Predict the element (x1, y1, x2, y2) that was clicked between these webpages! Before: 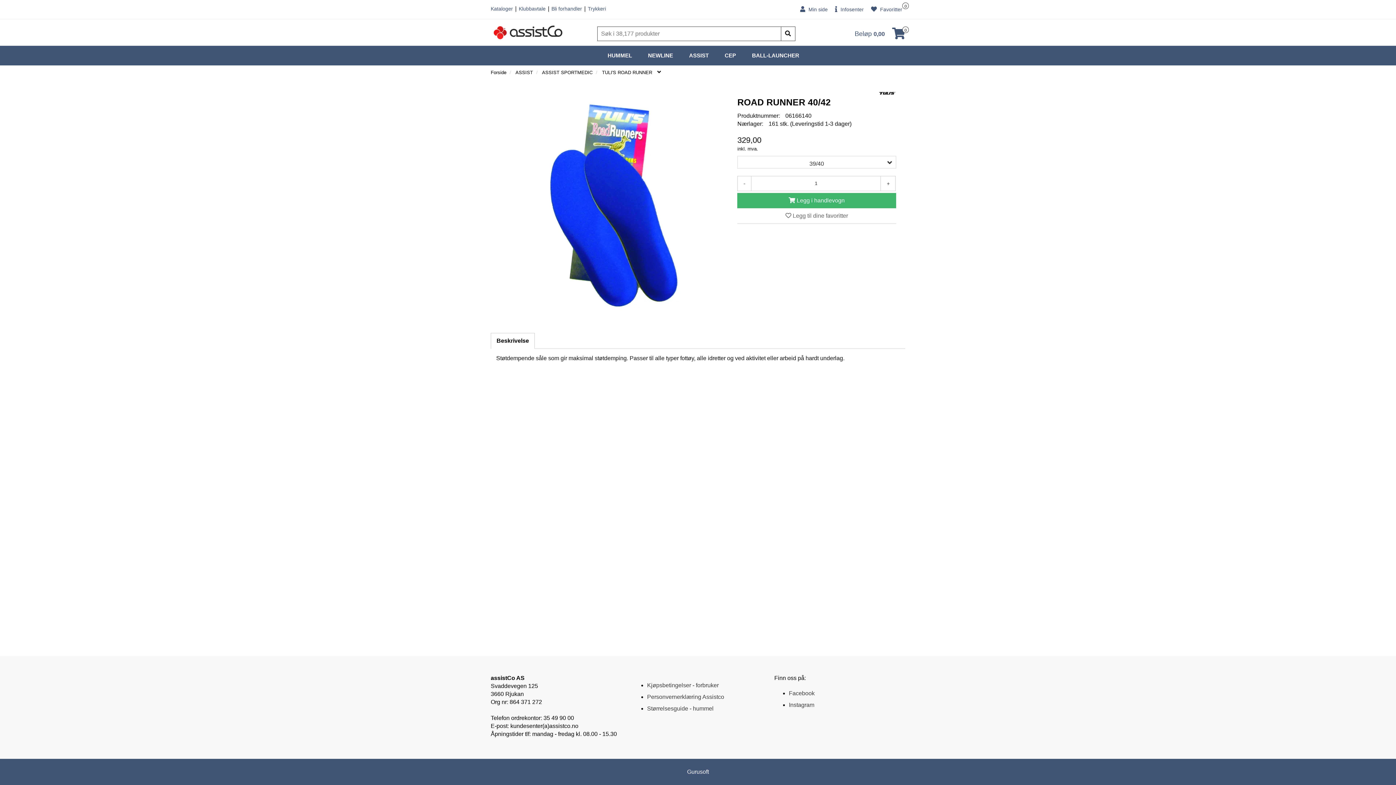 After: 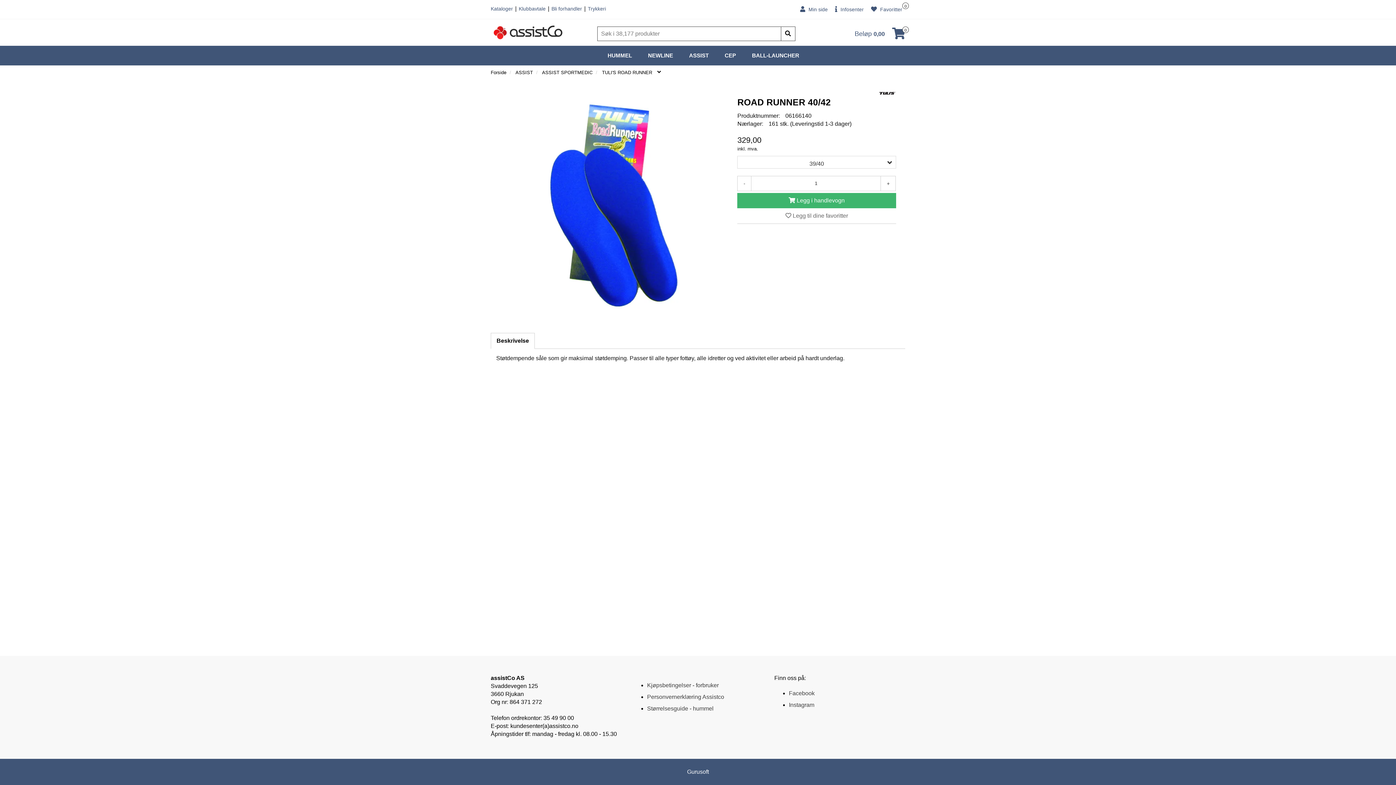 Action: bbox: (780, 26, 795, 41) label: Søk